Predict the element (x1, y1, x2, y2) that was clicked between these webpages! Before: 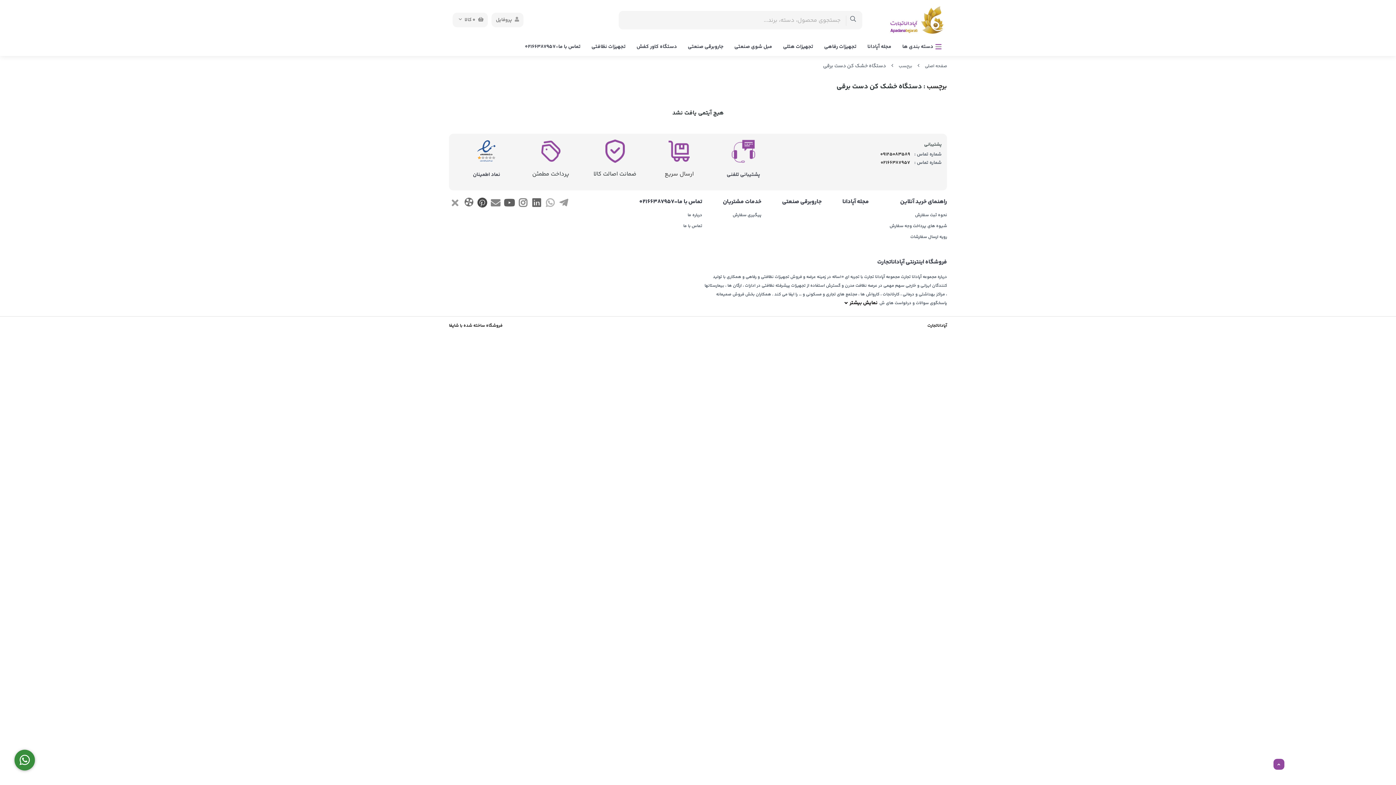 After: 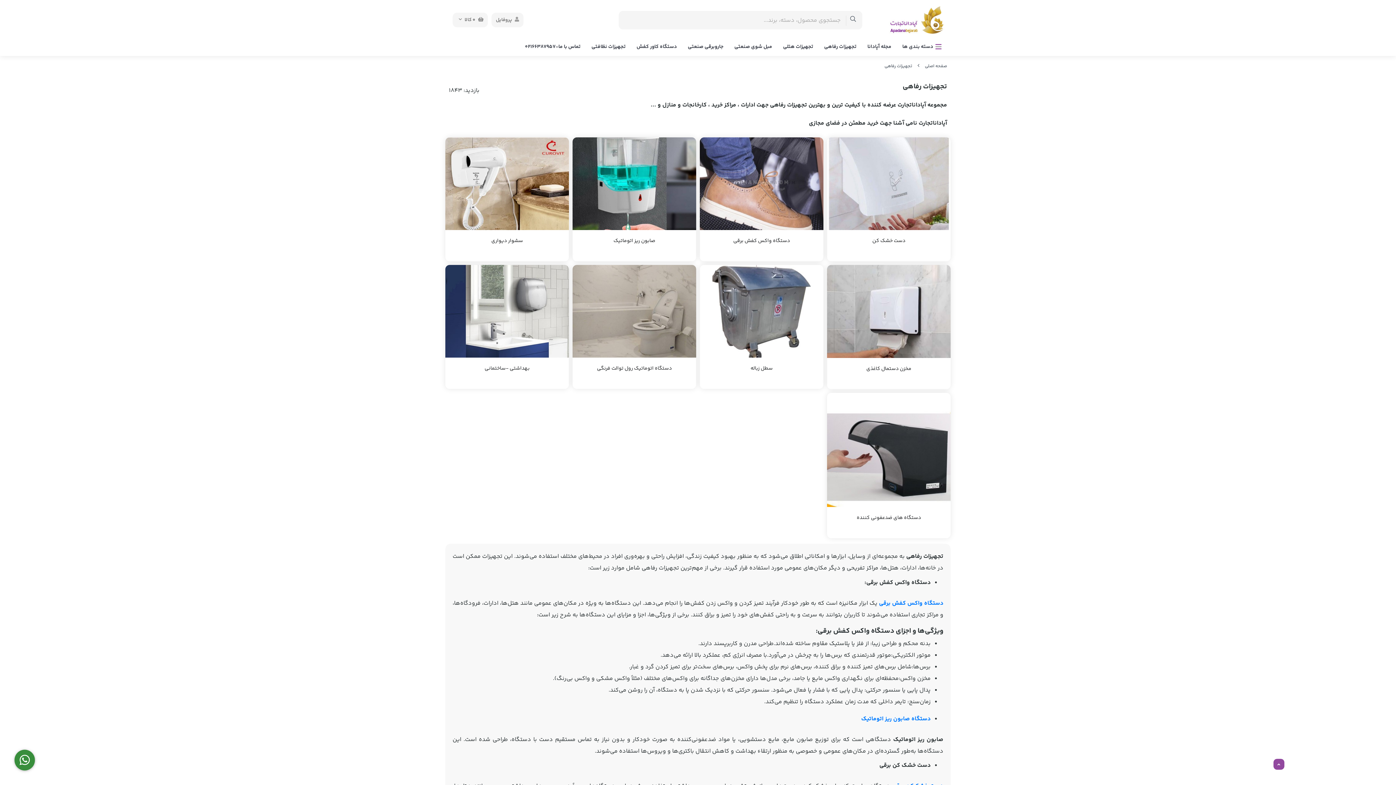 Action: bbox: (824, 43, 856, 51) label: تجهیزات رفاهی